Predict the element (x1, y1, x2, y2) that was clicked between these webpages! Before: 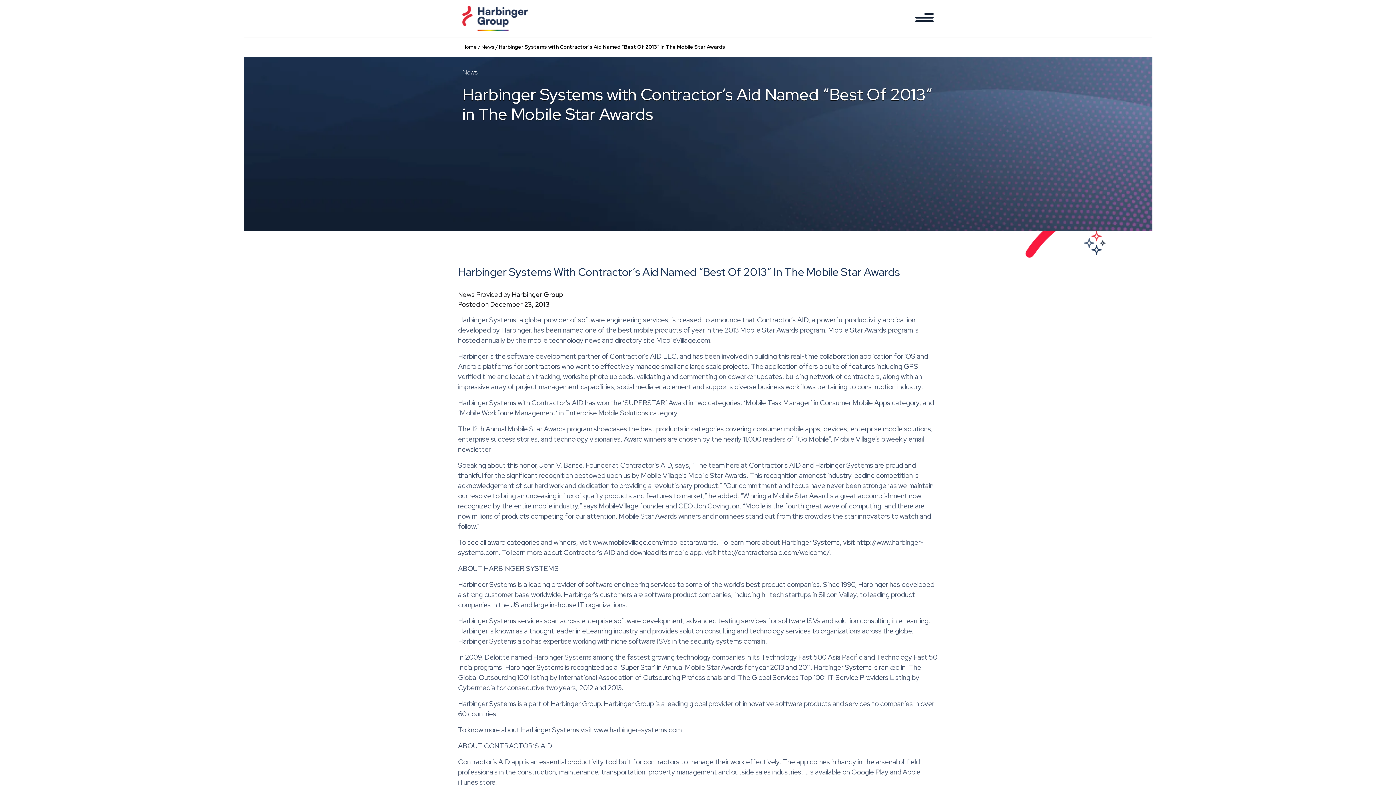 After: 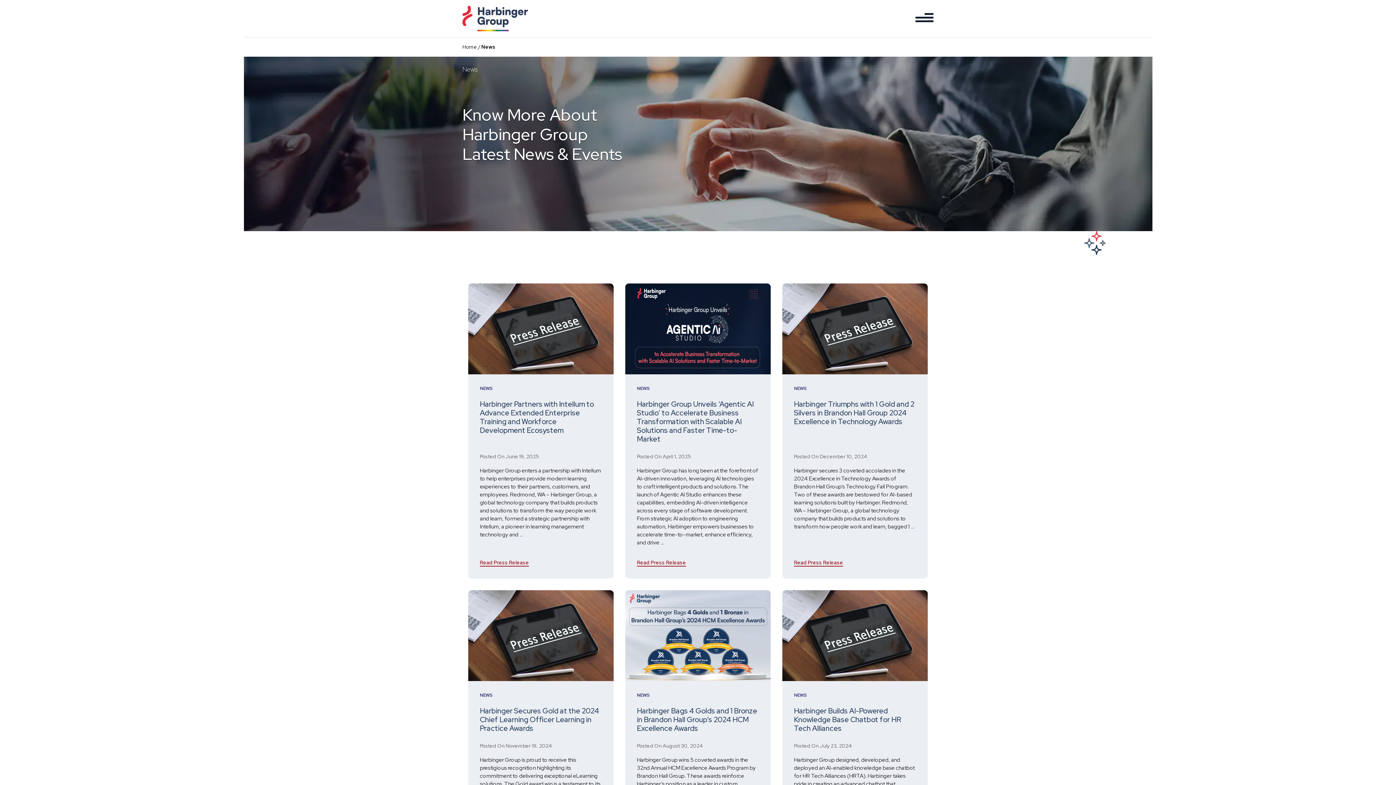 Action: label: News bbox: (481, 43, 494, 50)